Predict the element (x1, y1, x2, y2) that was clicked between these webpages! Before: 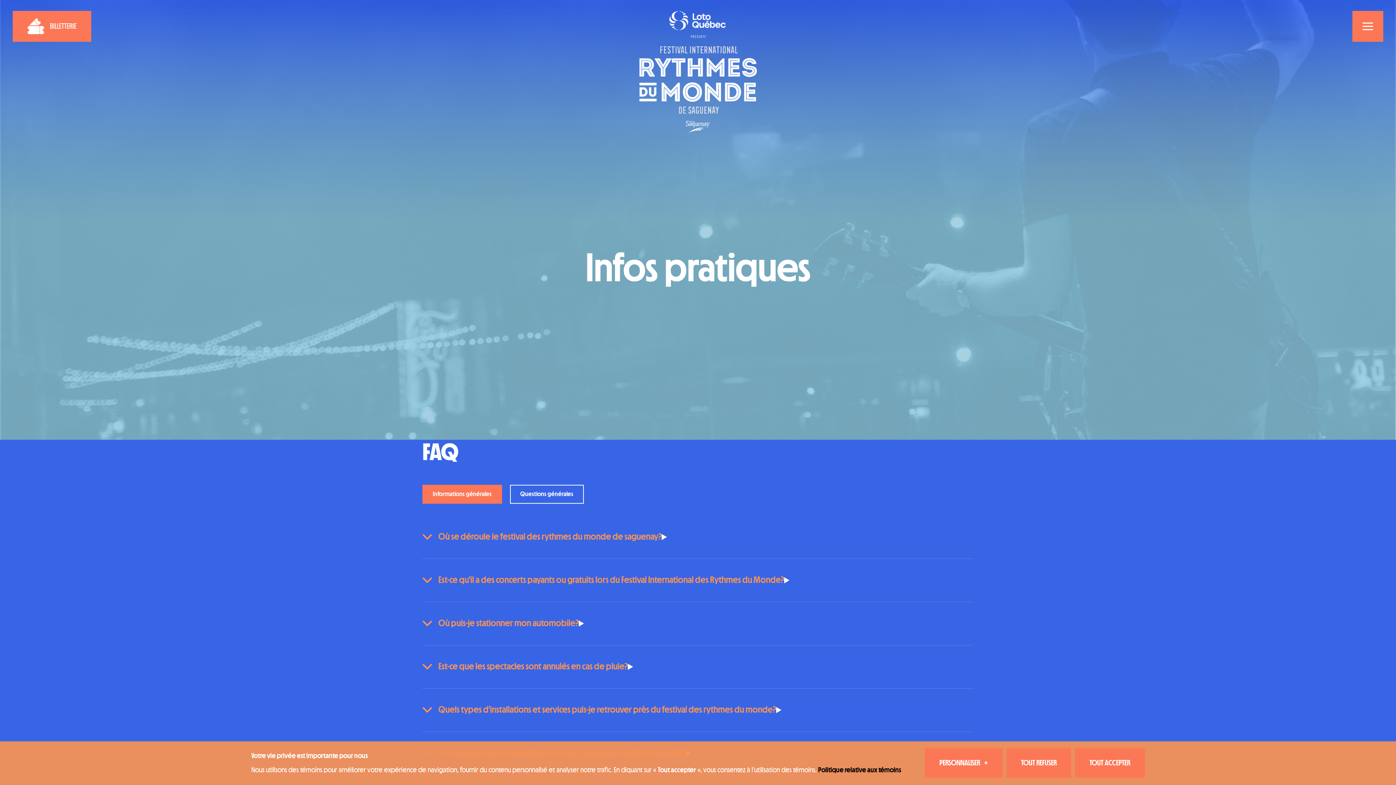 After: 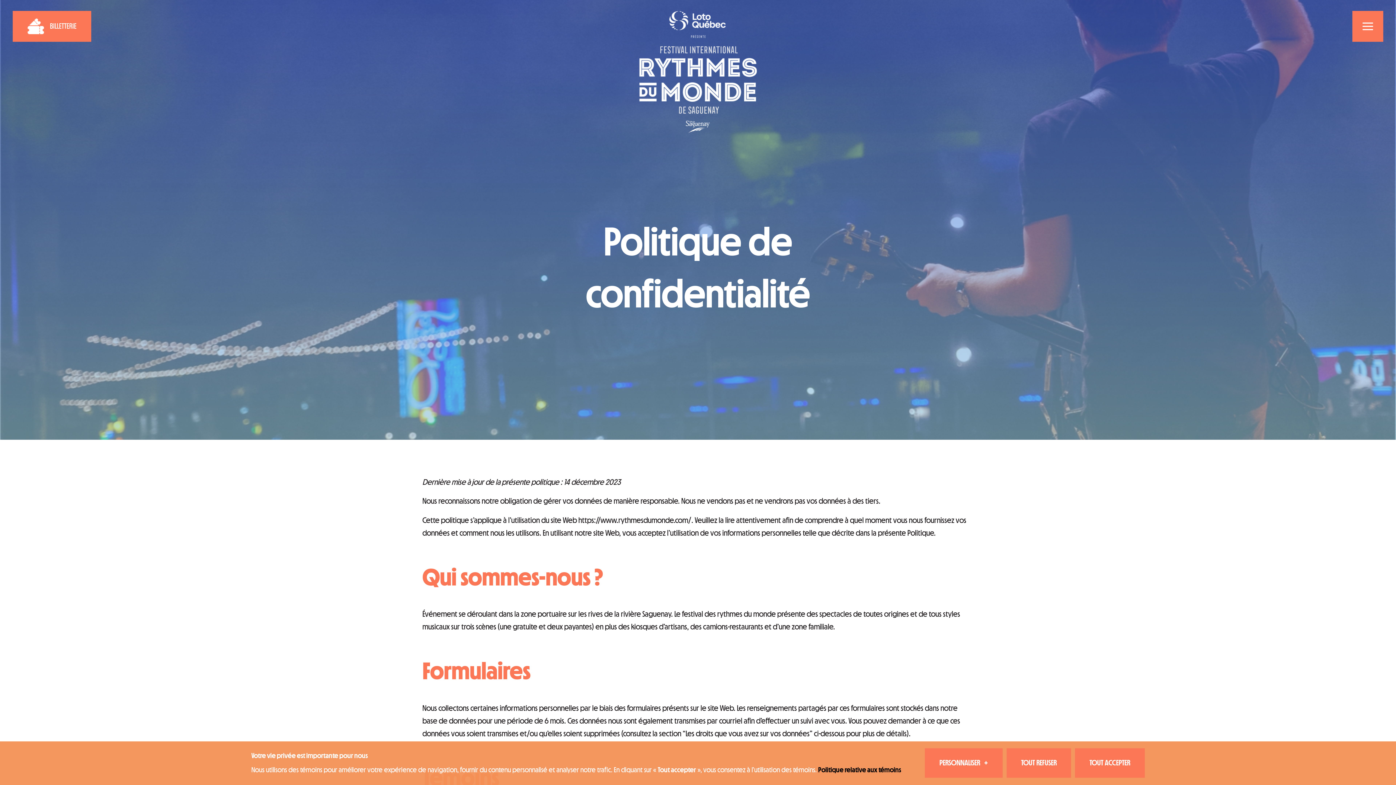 Action: bbox: (818, 766, 901, 774) label: Politique relative aux témoins